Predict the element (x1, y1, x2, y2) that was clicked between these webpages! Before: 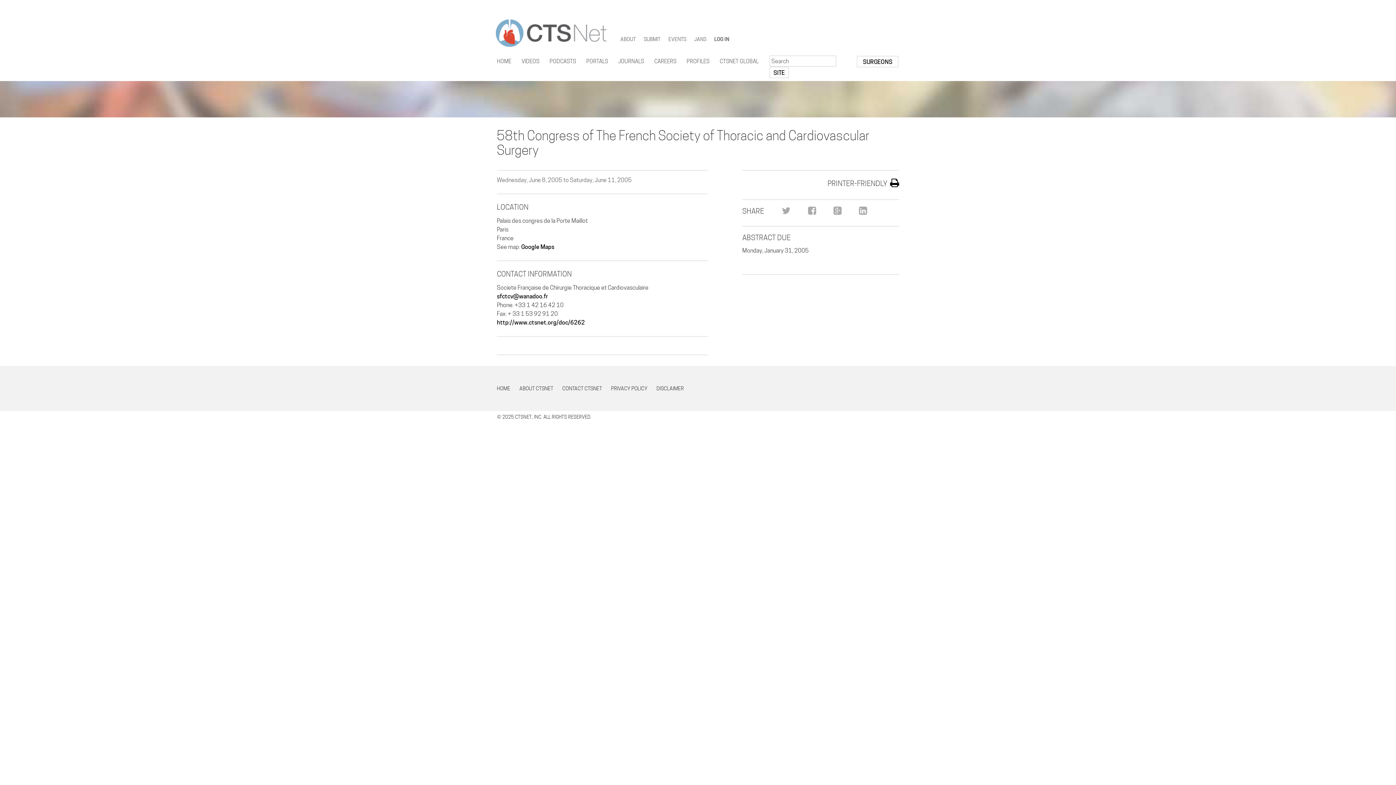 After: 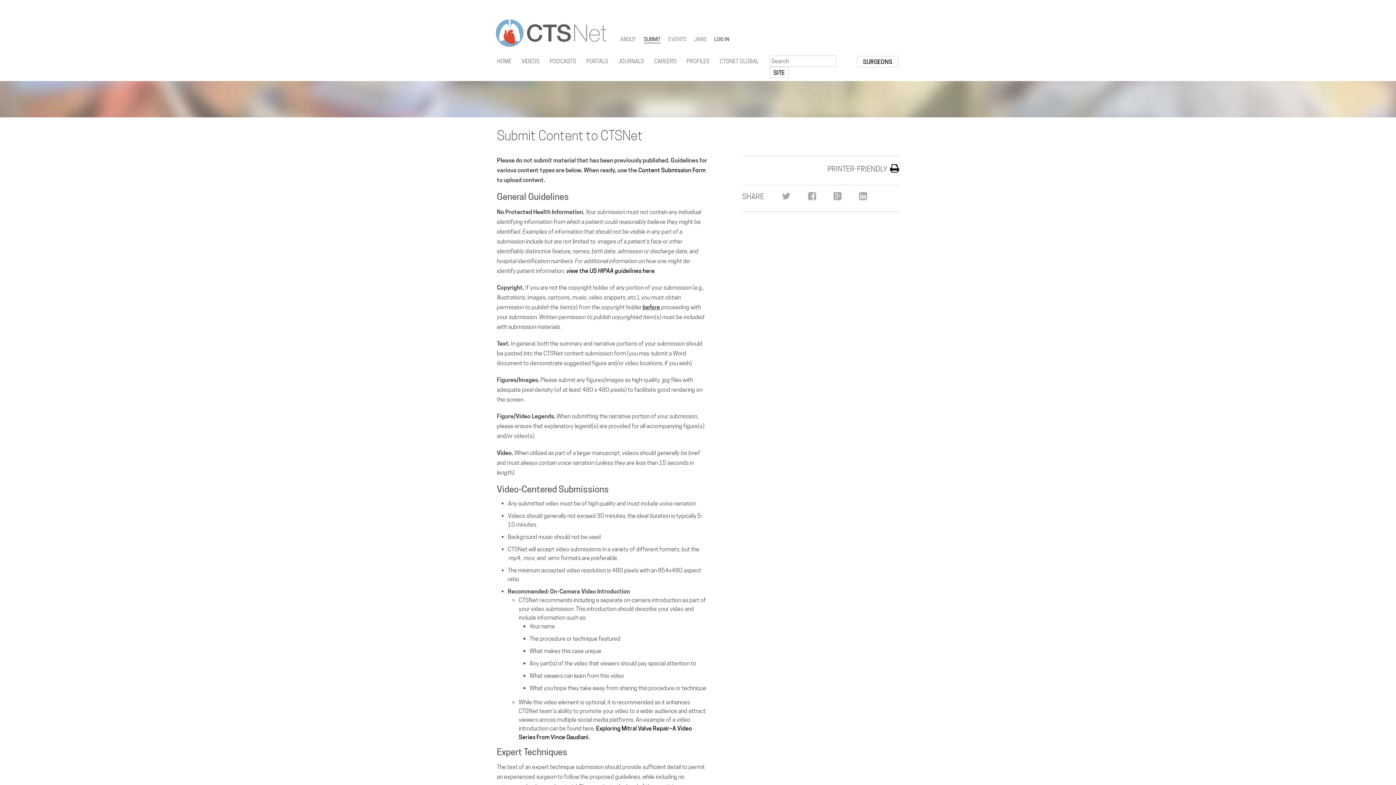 Action: bbox: (643, 36, 660, 43) label: SUBMIT